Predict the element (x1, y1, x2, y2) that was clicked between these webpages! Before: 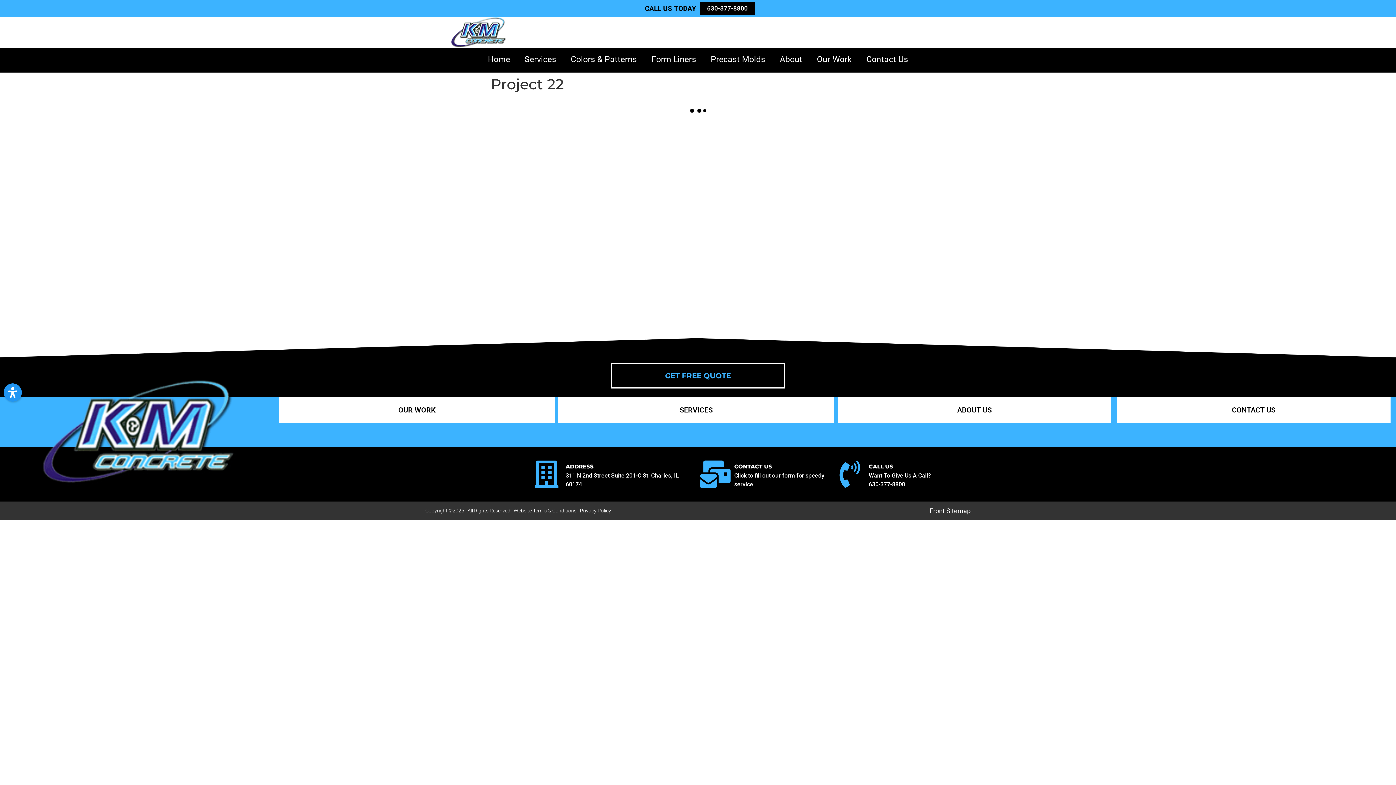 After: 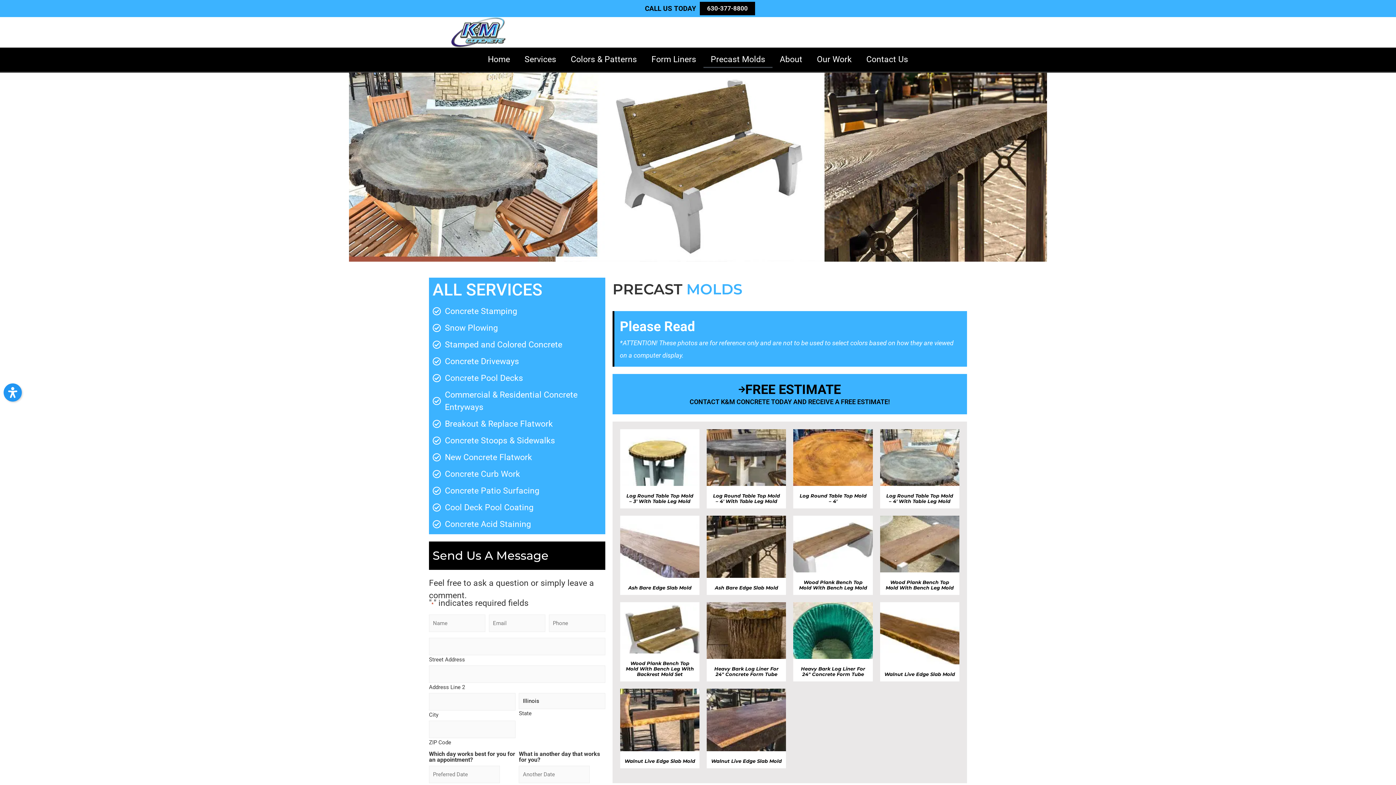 Action: label: Precast Molds bbox: (703, 51, 772, 67)